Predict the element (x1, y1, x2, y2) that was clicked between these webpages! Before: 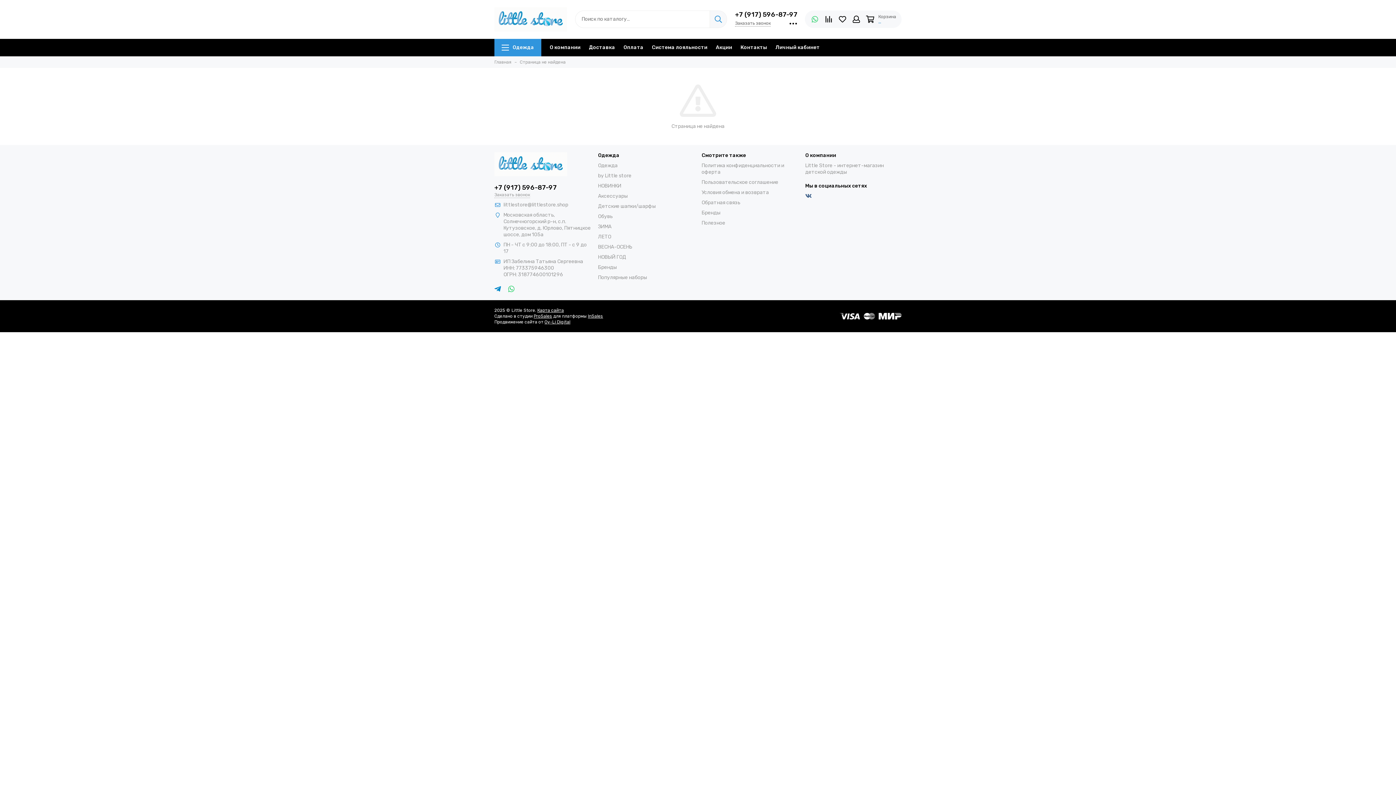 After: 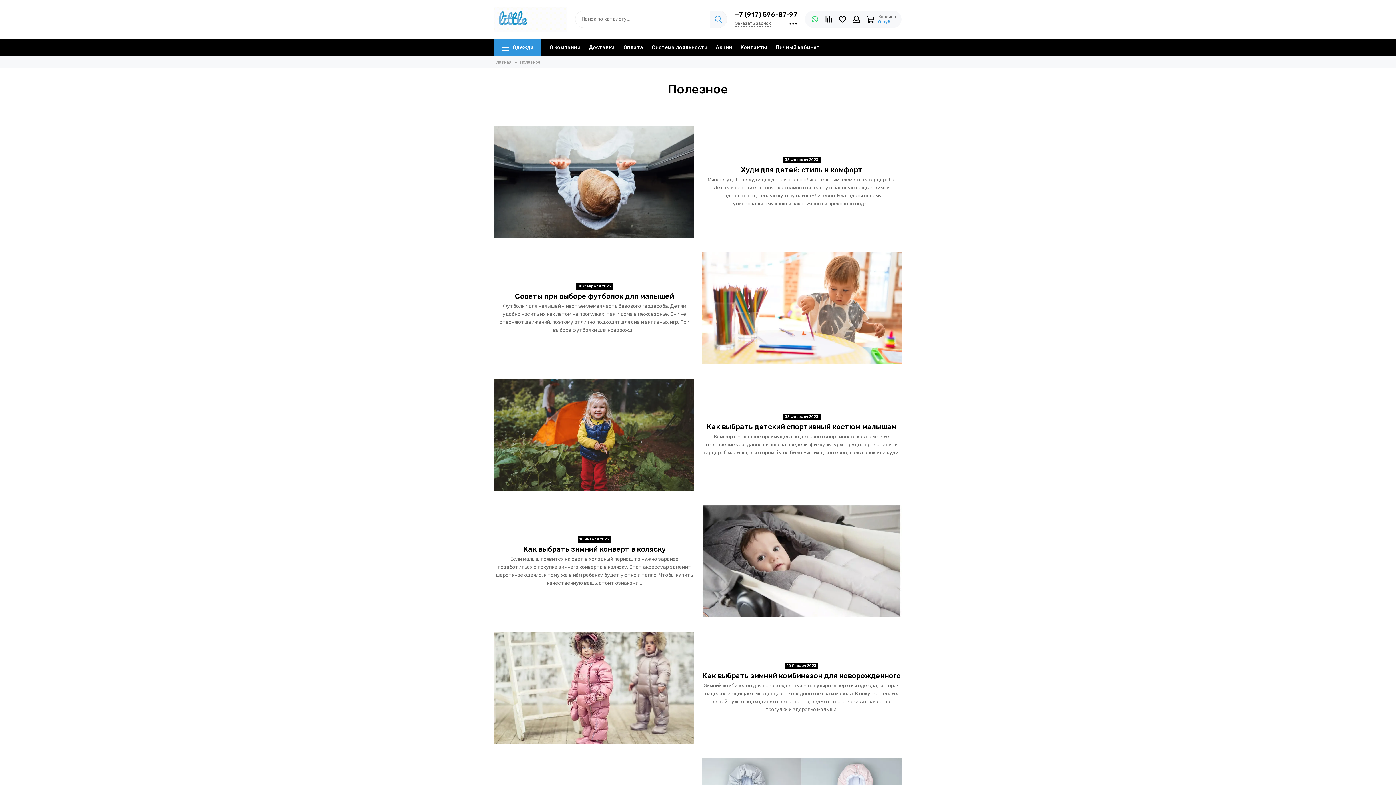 Action: label: Полезное bbox: (701, 219, 725, 226)